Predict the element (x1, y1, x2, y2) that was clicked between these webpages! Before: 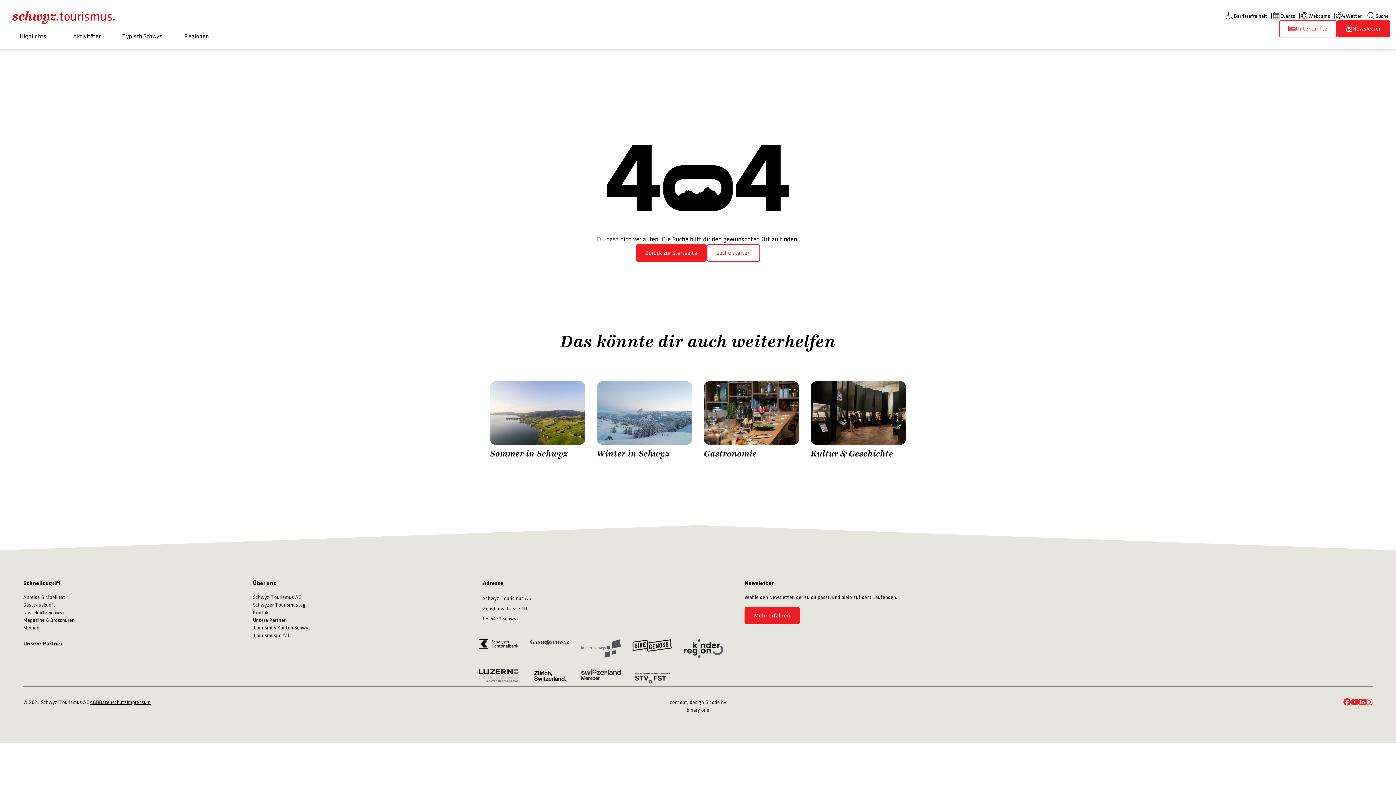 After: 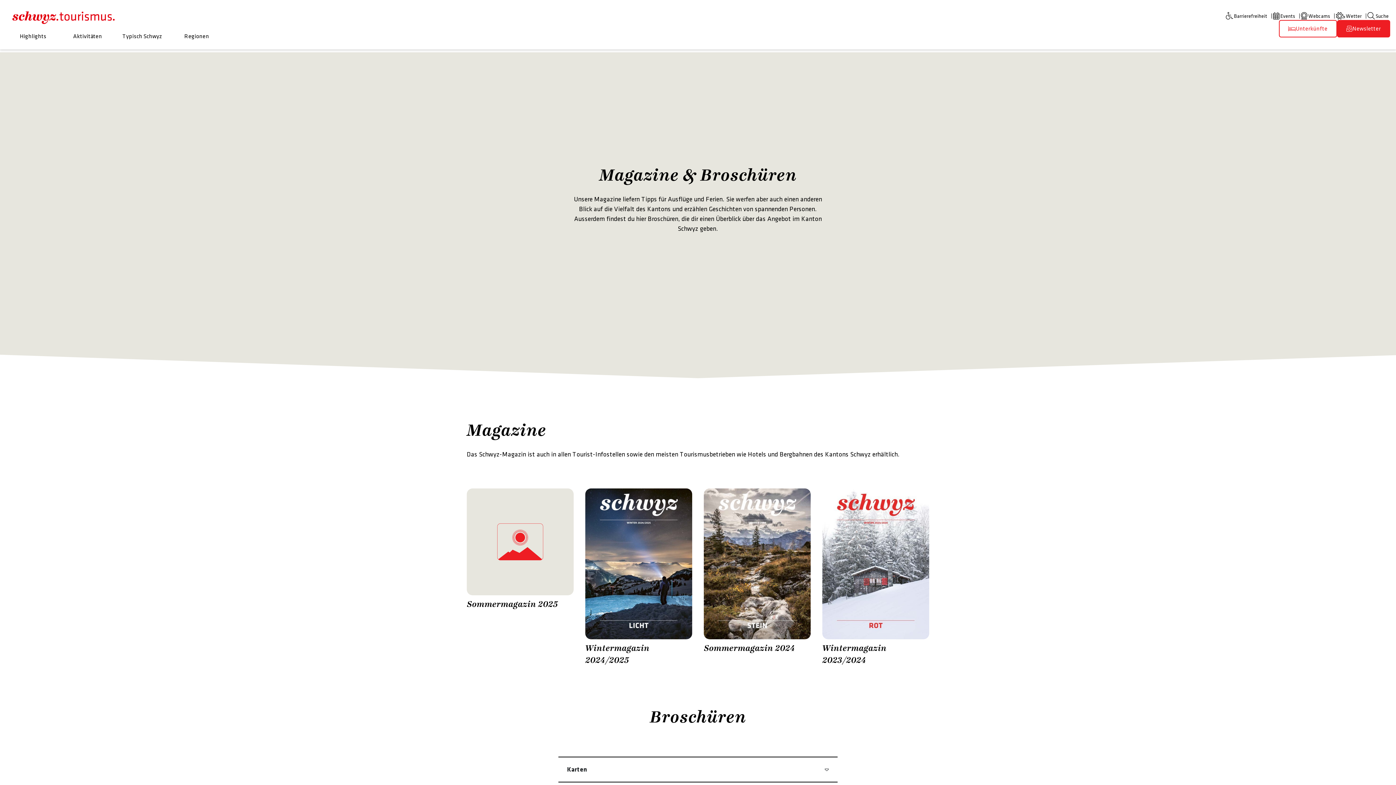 Action: label: Magazine & Broschüren bbox: (23, 616, 238, 624)